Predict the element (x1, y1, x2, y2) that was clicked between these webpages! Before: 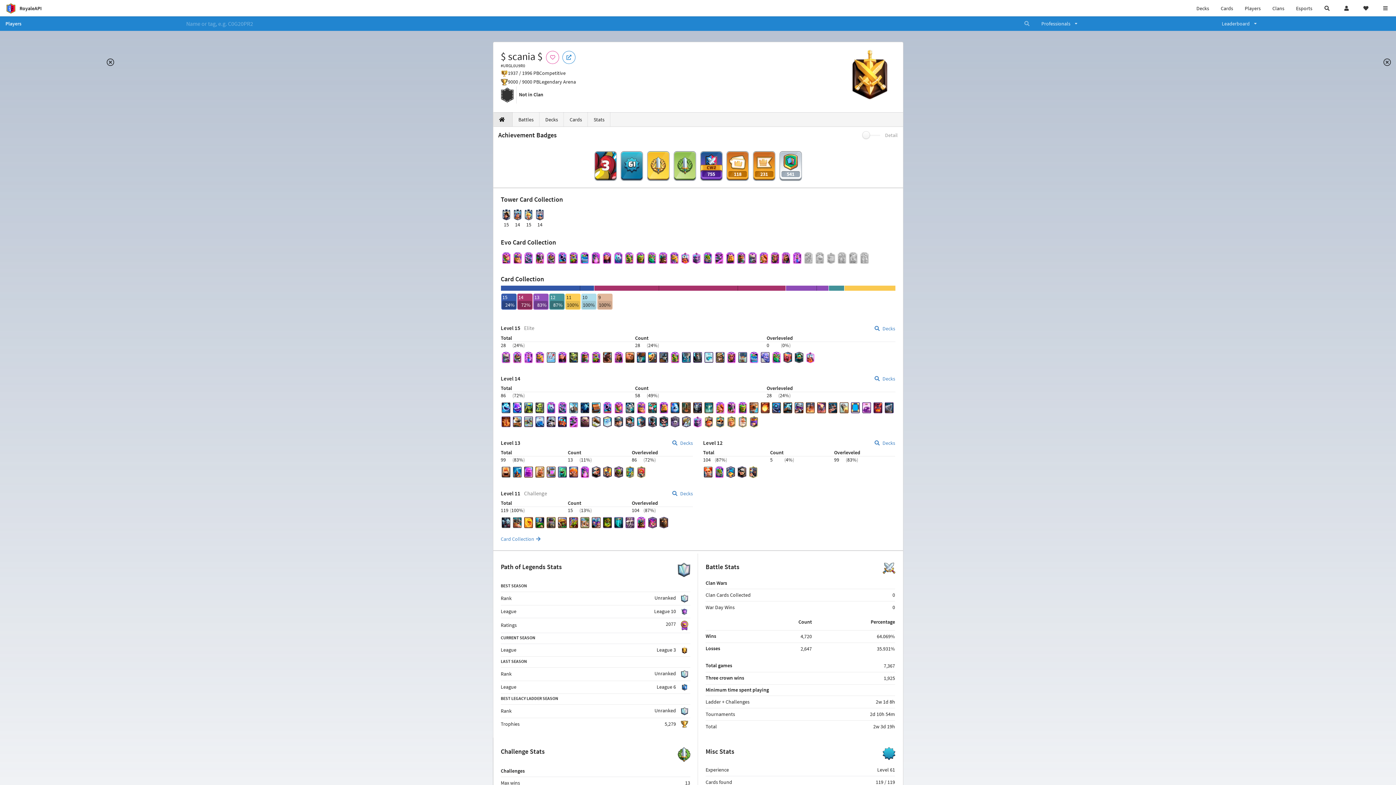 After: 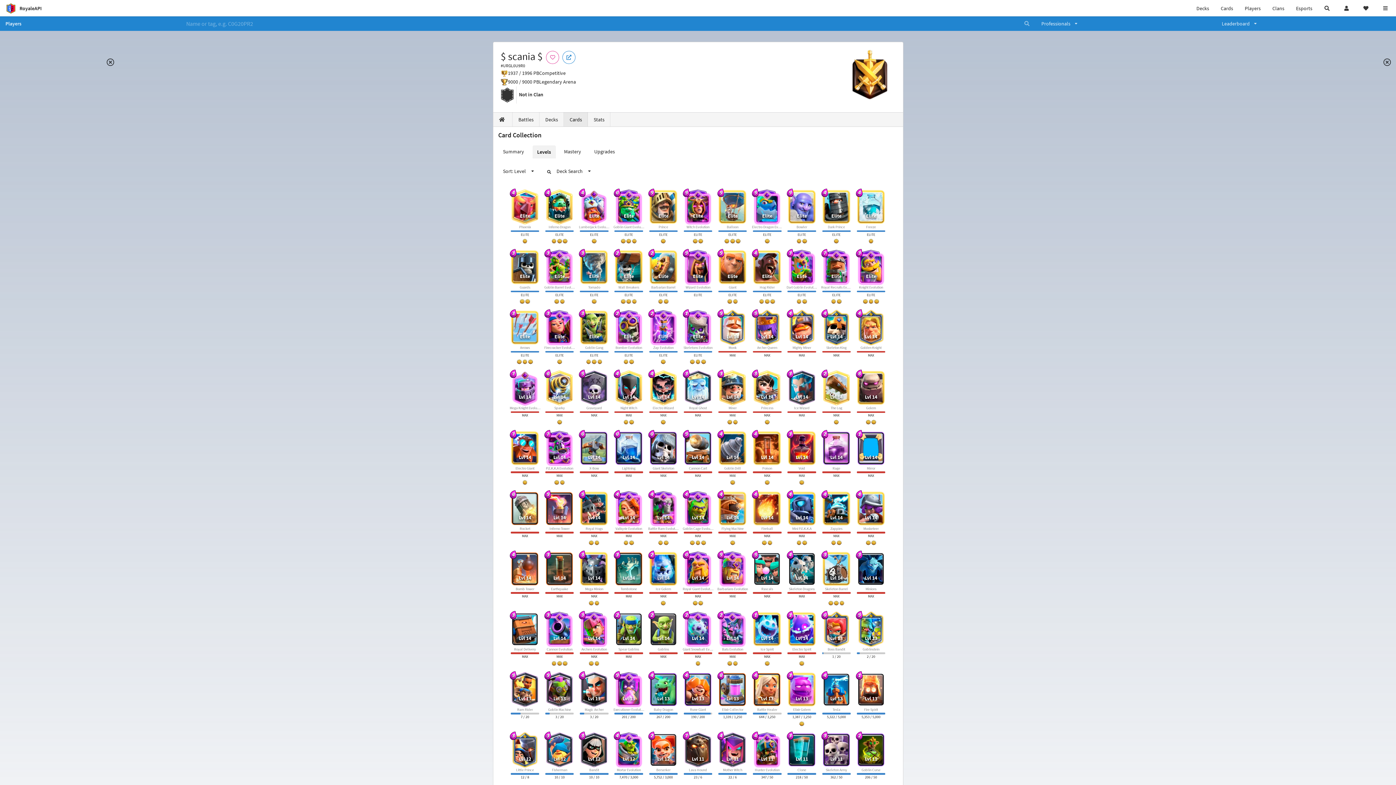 Action: label: Card Collection bbox: (500, 274, 895, 283)